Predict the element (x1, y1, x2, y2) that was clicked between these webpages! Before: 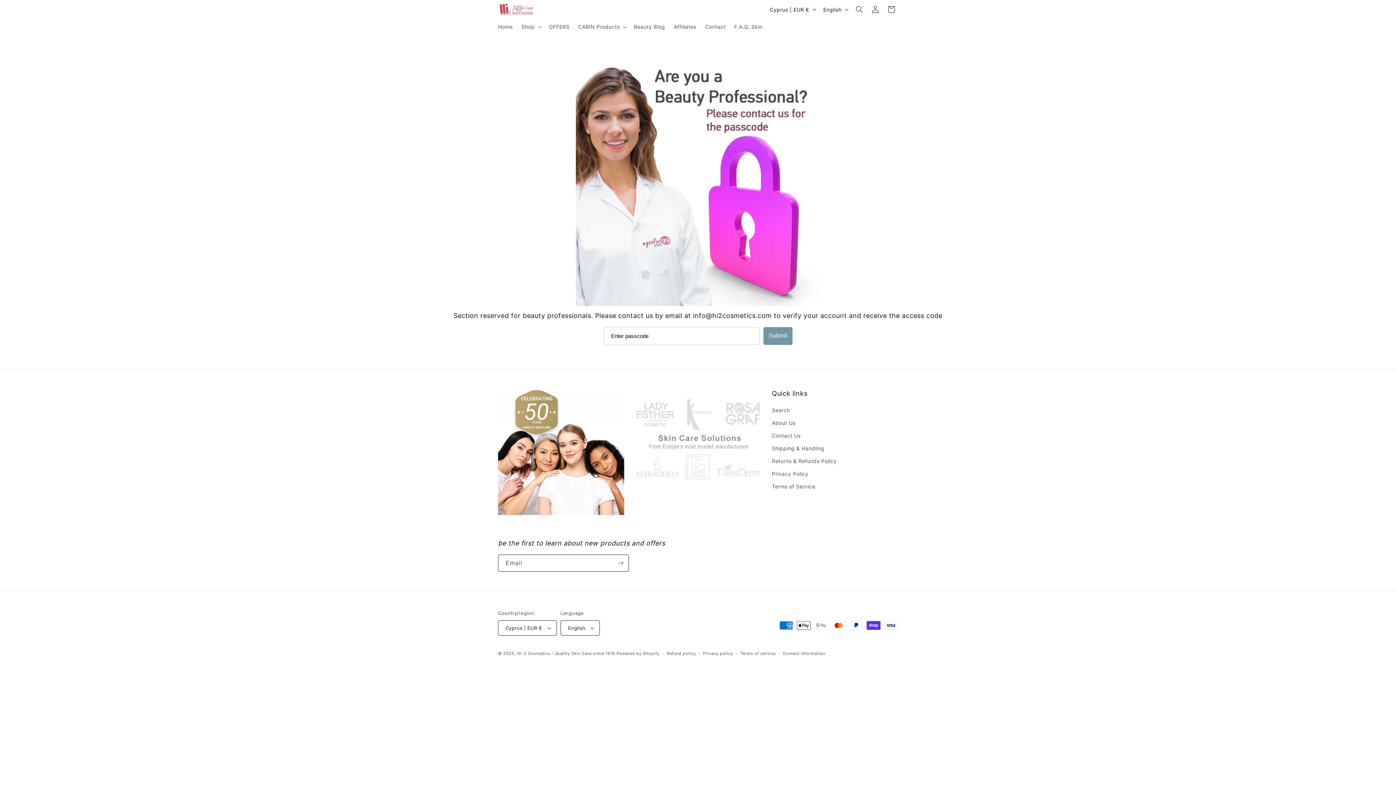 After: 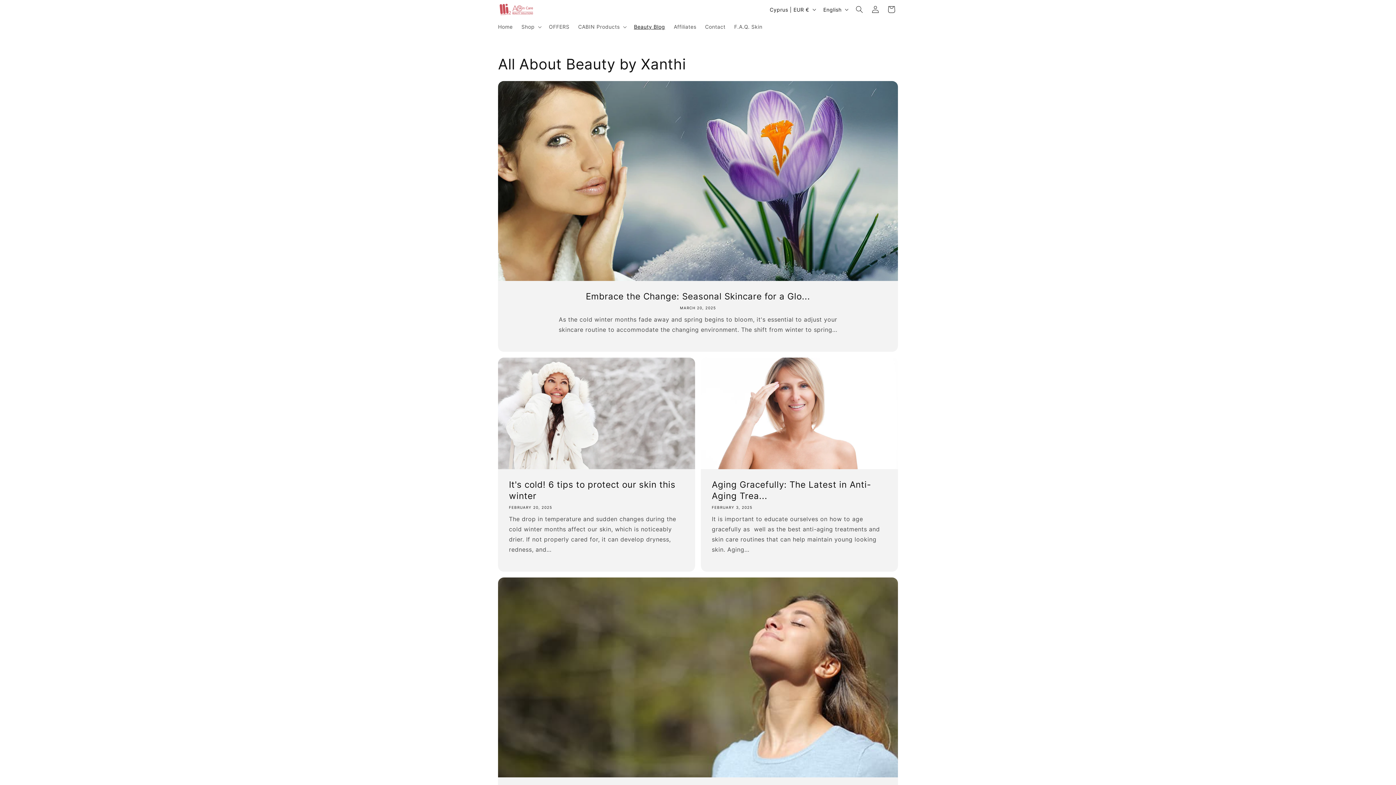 Action: label: Beauty Blog bbox: (629, 19, 669, 34)